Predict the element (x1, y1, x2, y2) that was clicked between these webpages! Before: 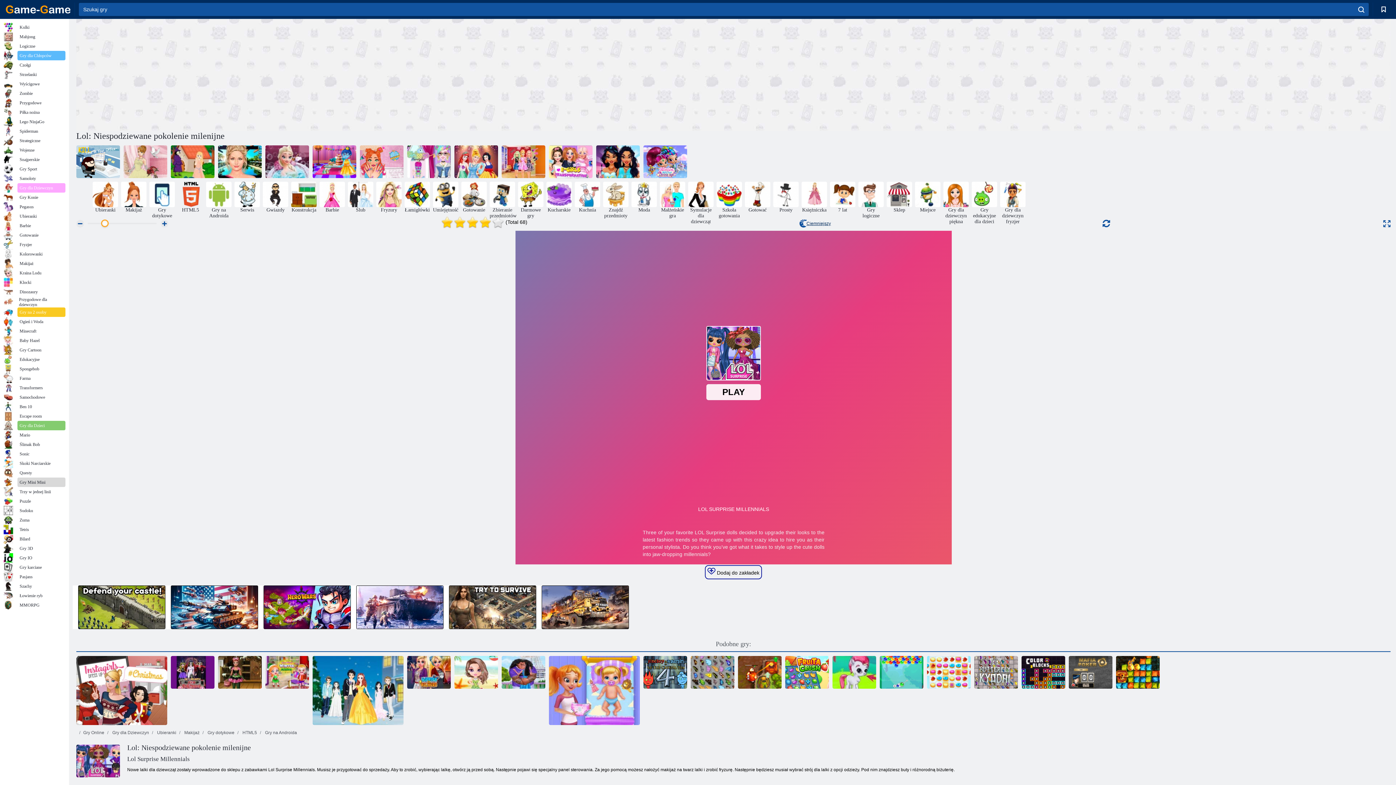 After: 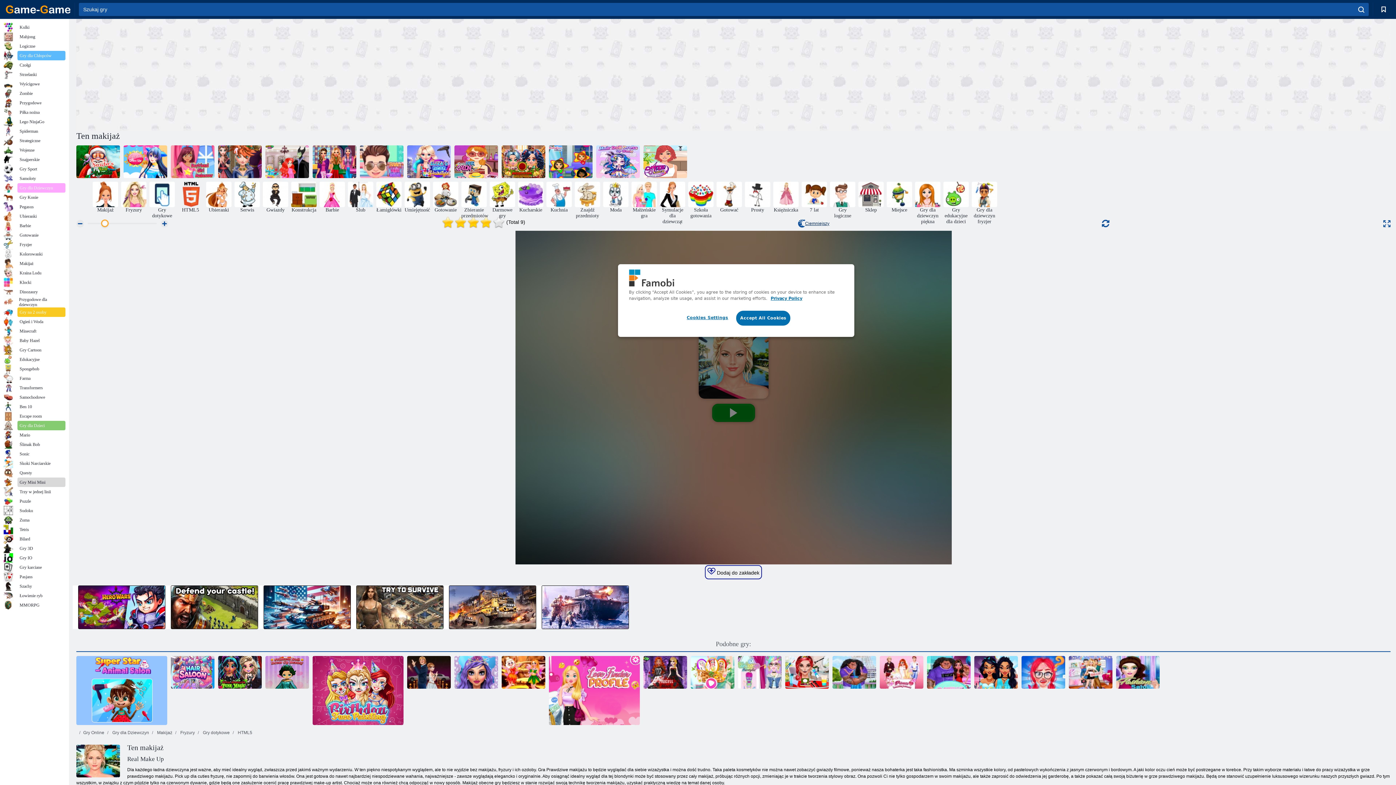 Action: label: Ten makijaż bbox: (218, 145, 261, 178)